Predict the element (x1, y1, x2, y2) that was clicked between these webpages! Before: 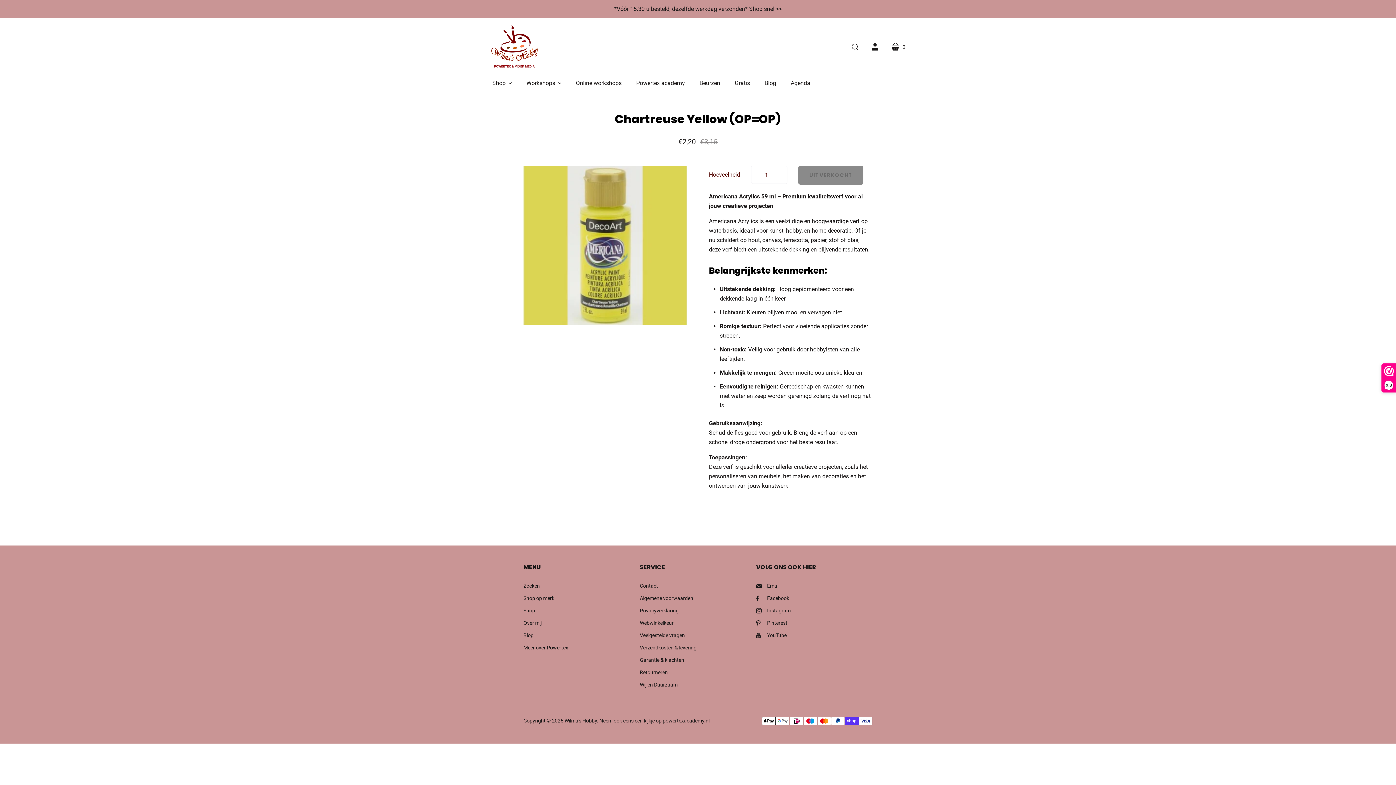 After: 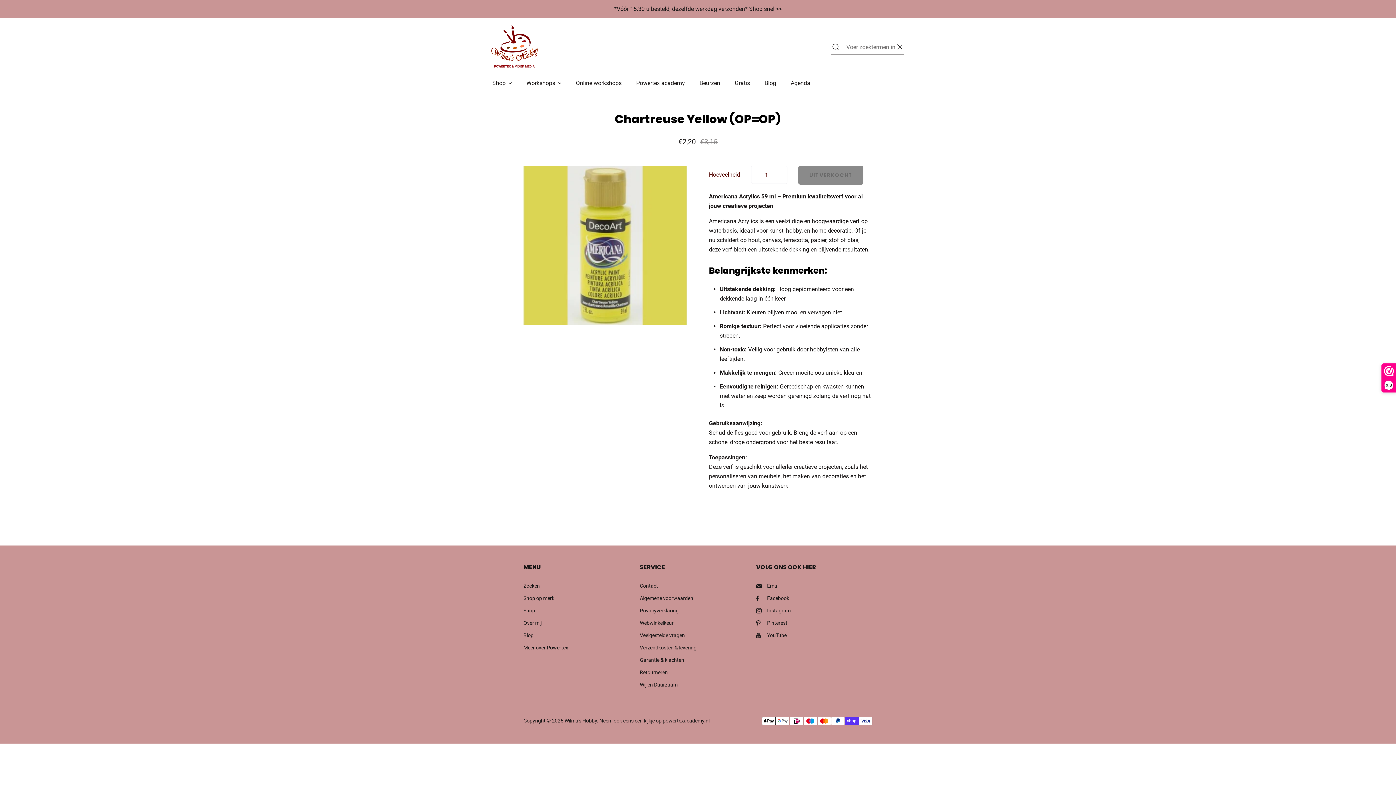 Action: bbox: (844, 36, 865, 57)